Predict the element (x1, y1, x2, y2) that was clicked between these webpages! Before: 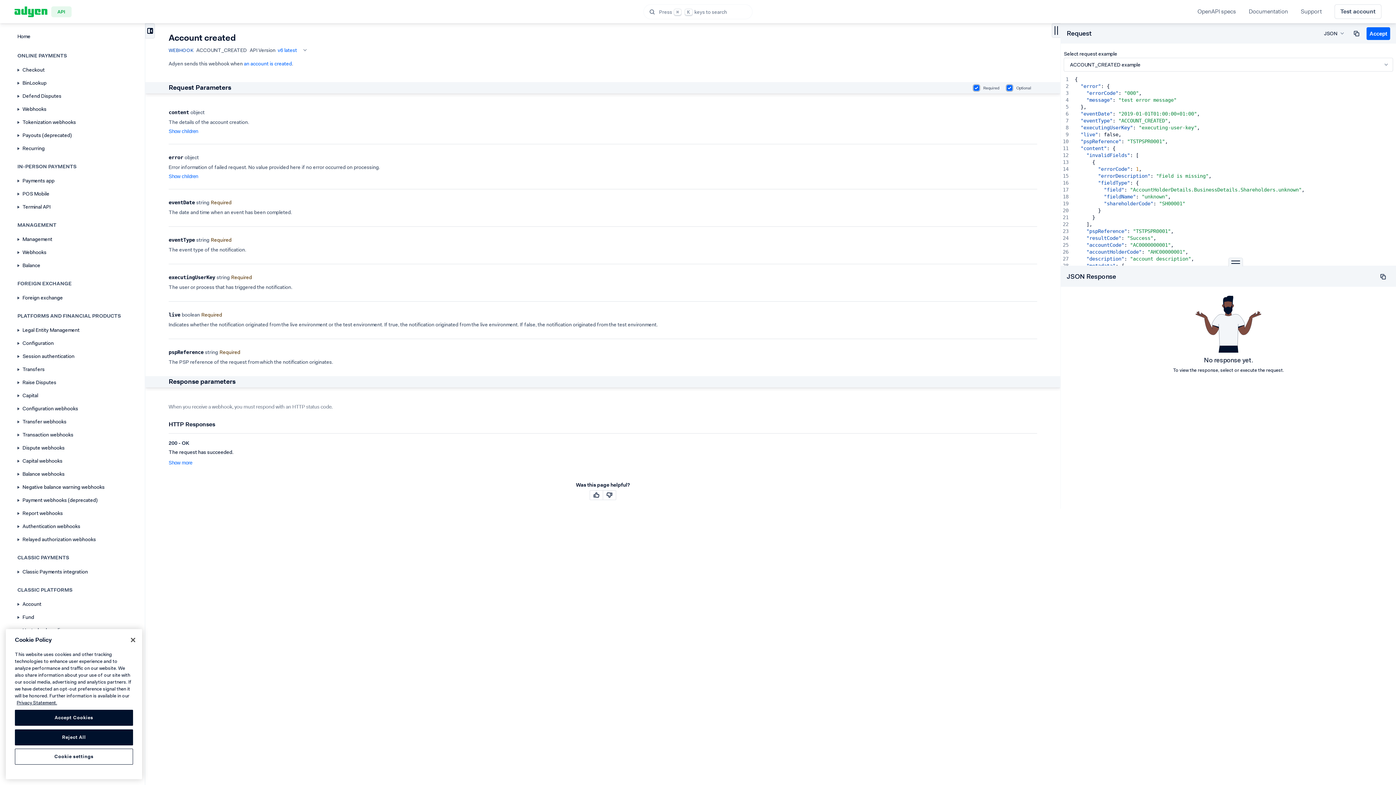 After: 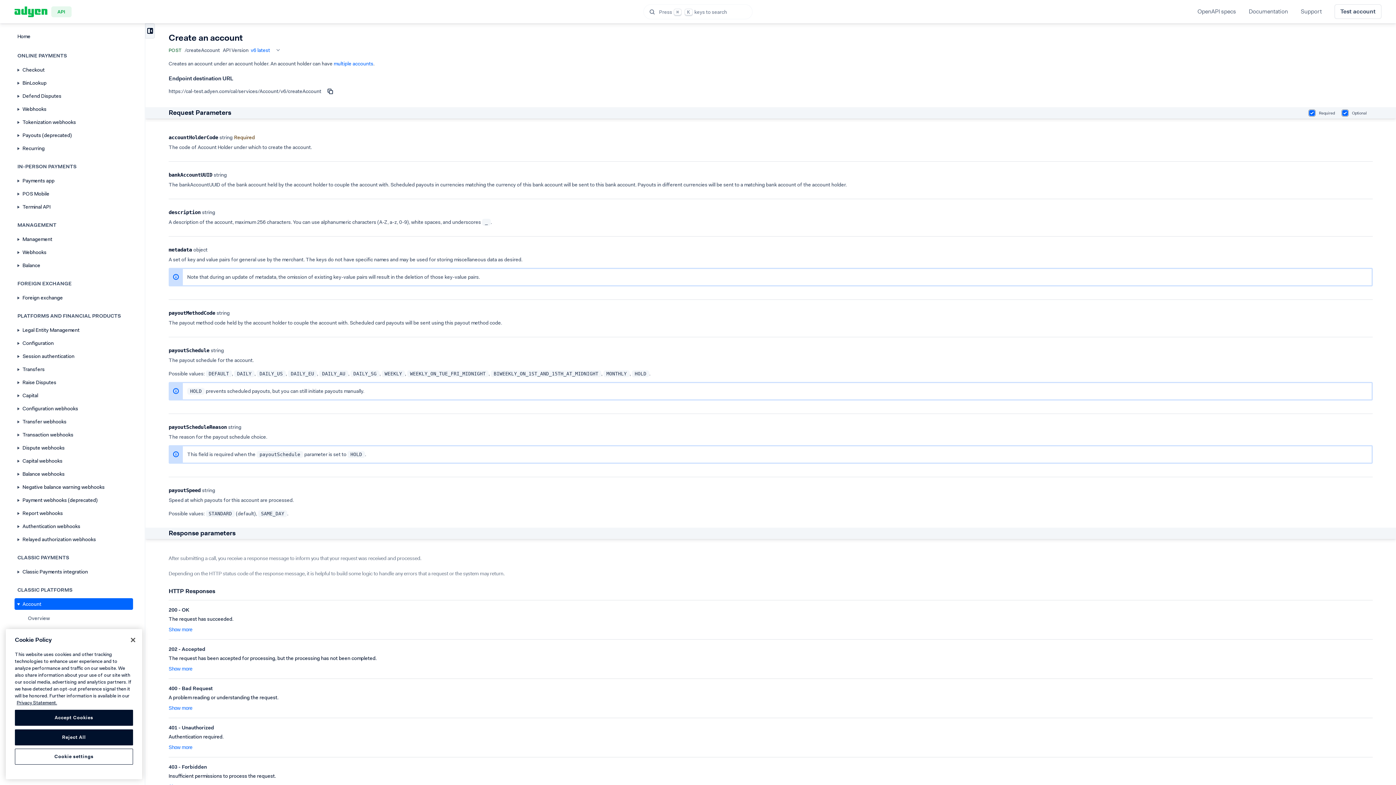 Action: label: an account is created bbox: (245, 60, 294, 66)